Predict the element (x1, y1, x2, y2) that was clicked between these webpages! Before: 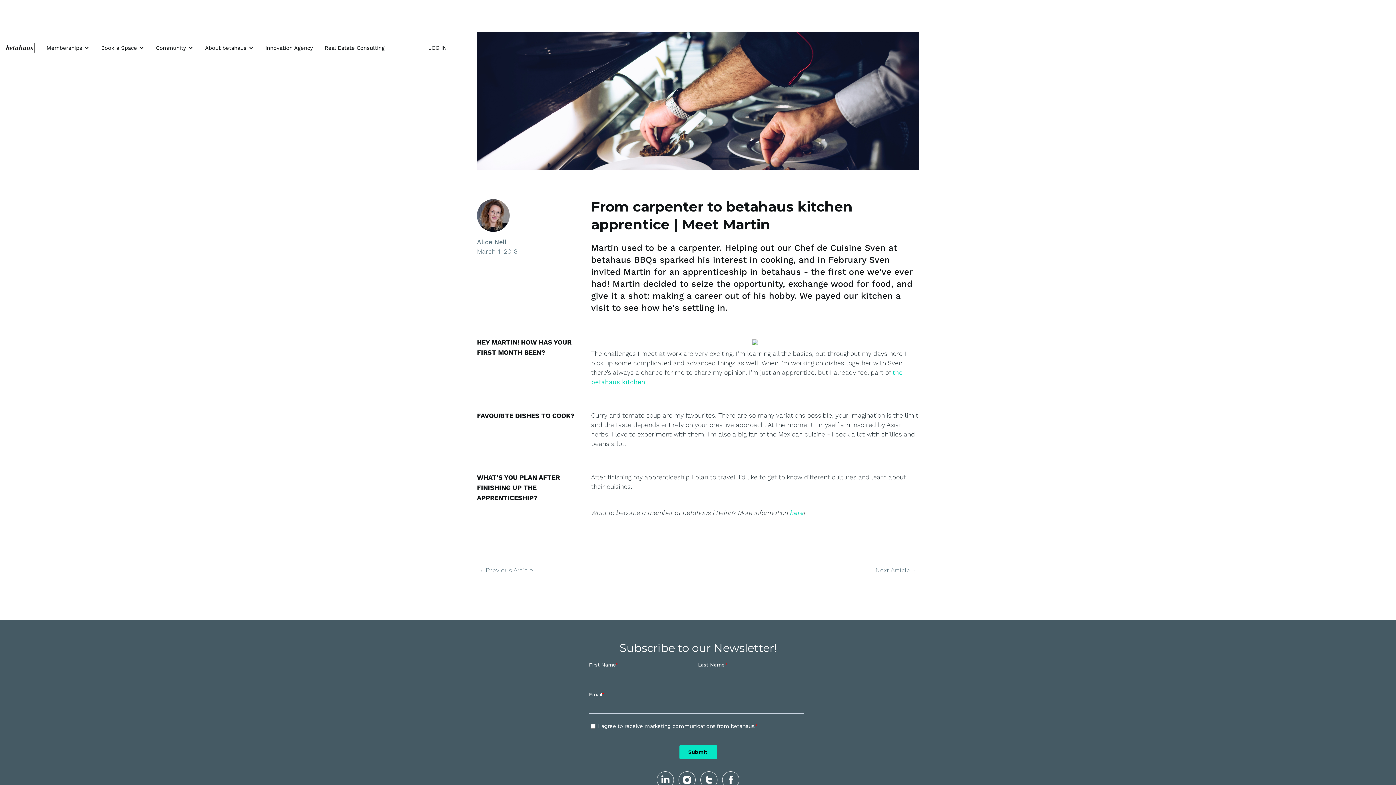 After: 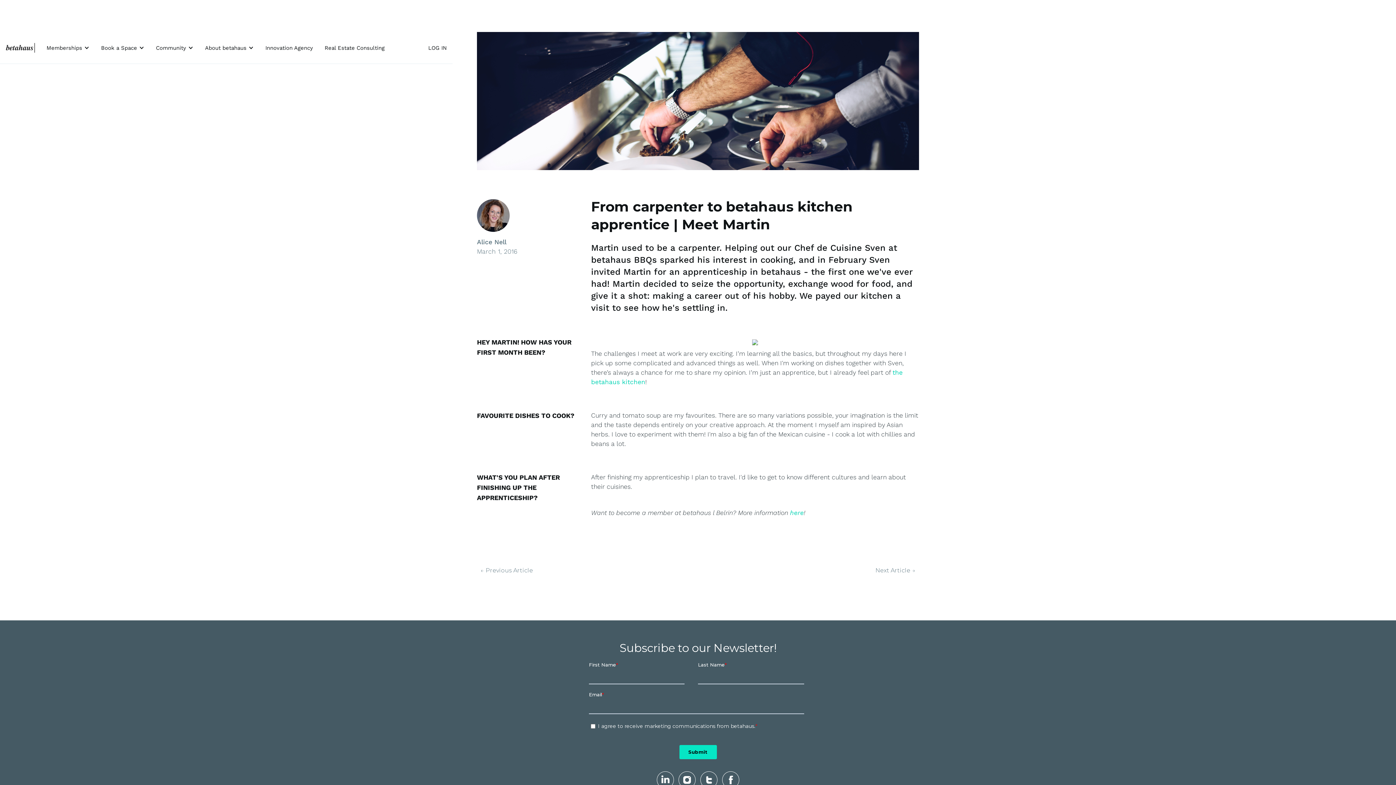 Action: bbox: (40, 31, 95, 63) label: Memberships